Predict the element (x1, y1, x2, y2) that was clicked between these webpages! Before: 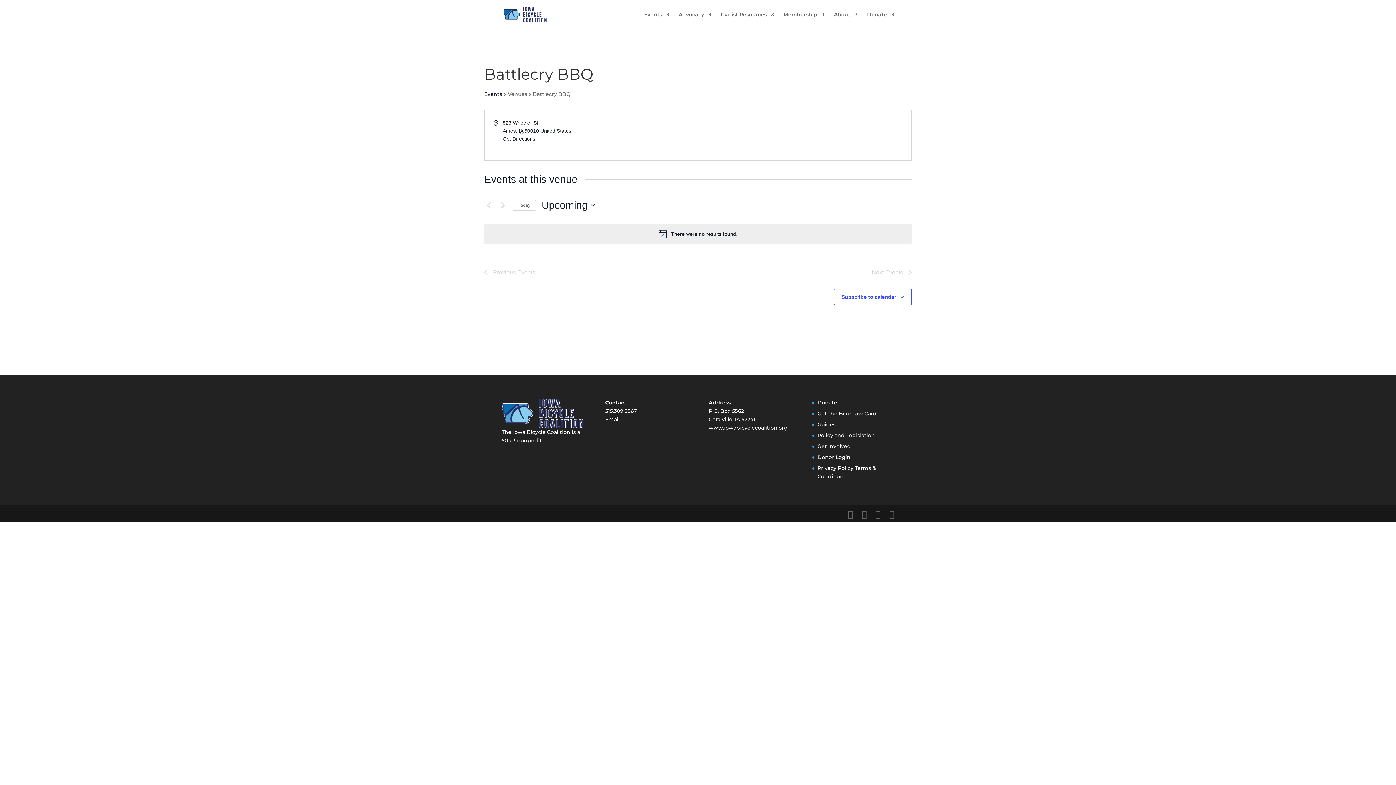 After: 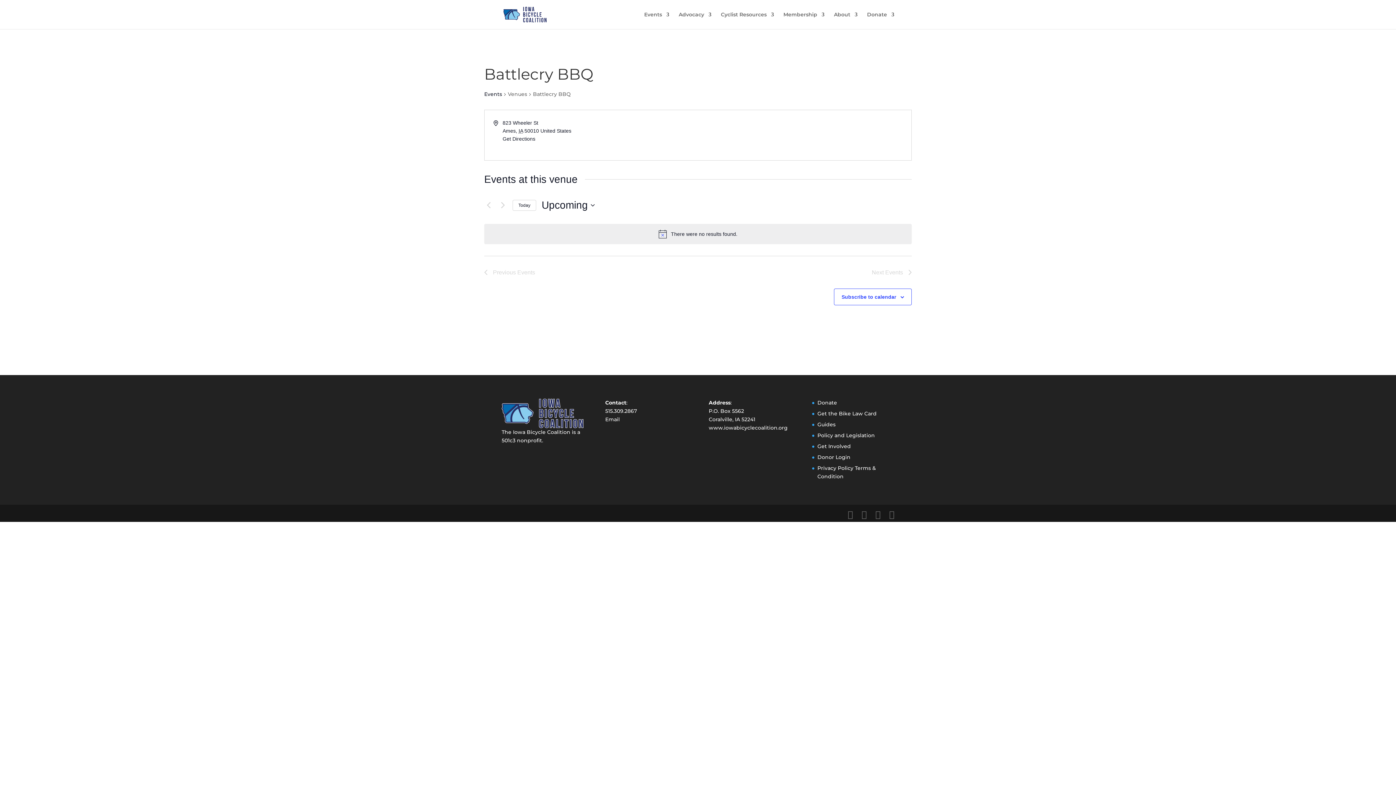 Action: bbox: (512, 199, 536, 210) label: Click to select today's date